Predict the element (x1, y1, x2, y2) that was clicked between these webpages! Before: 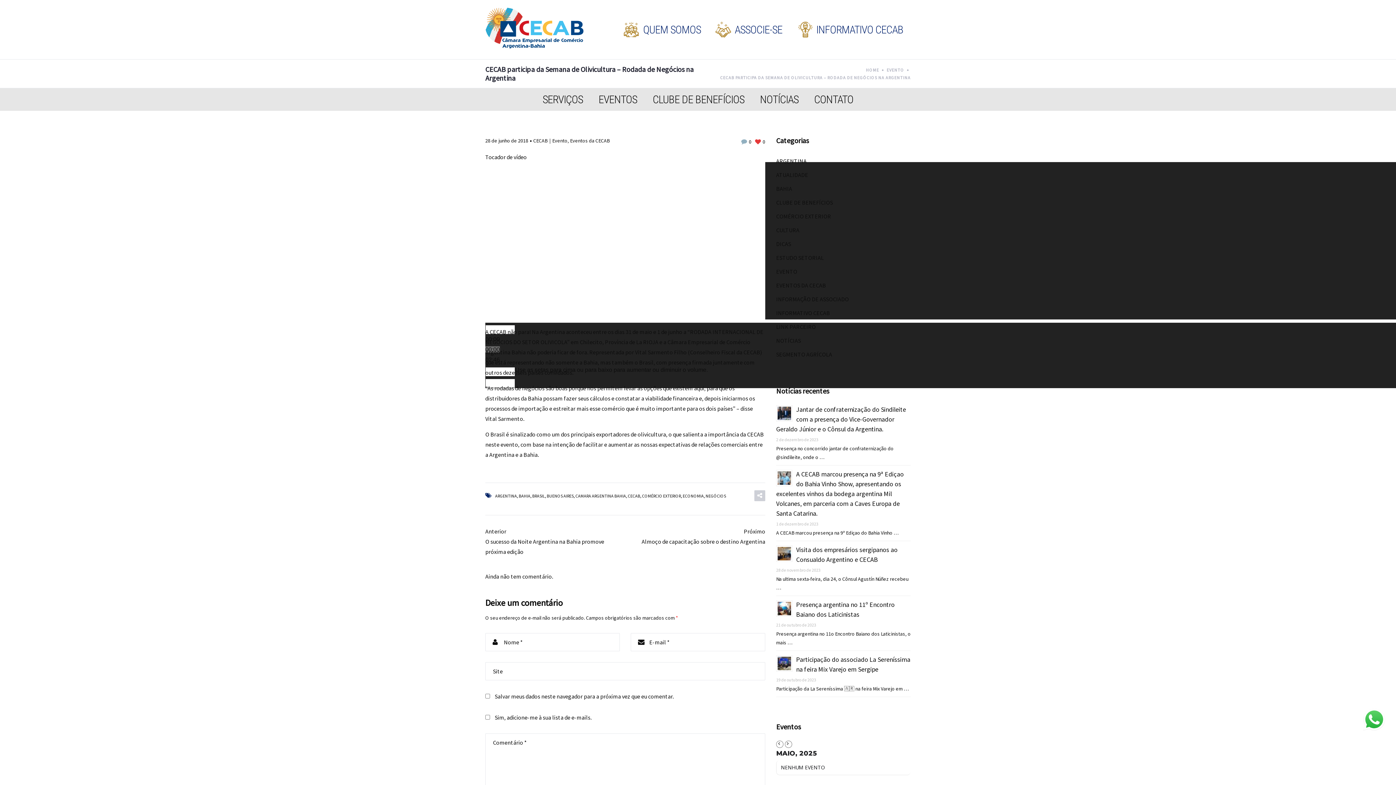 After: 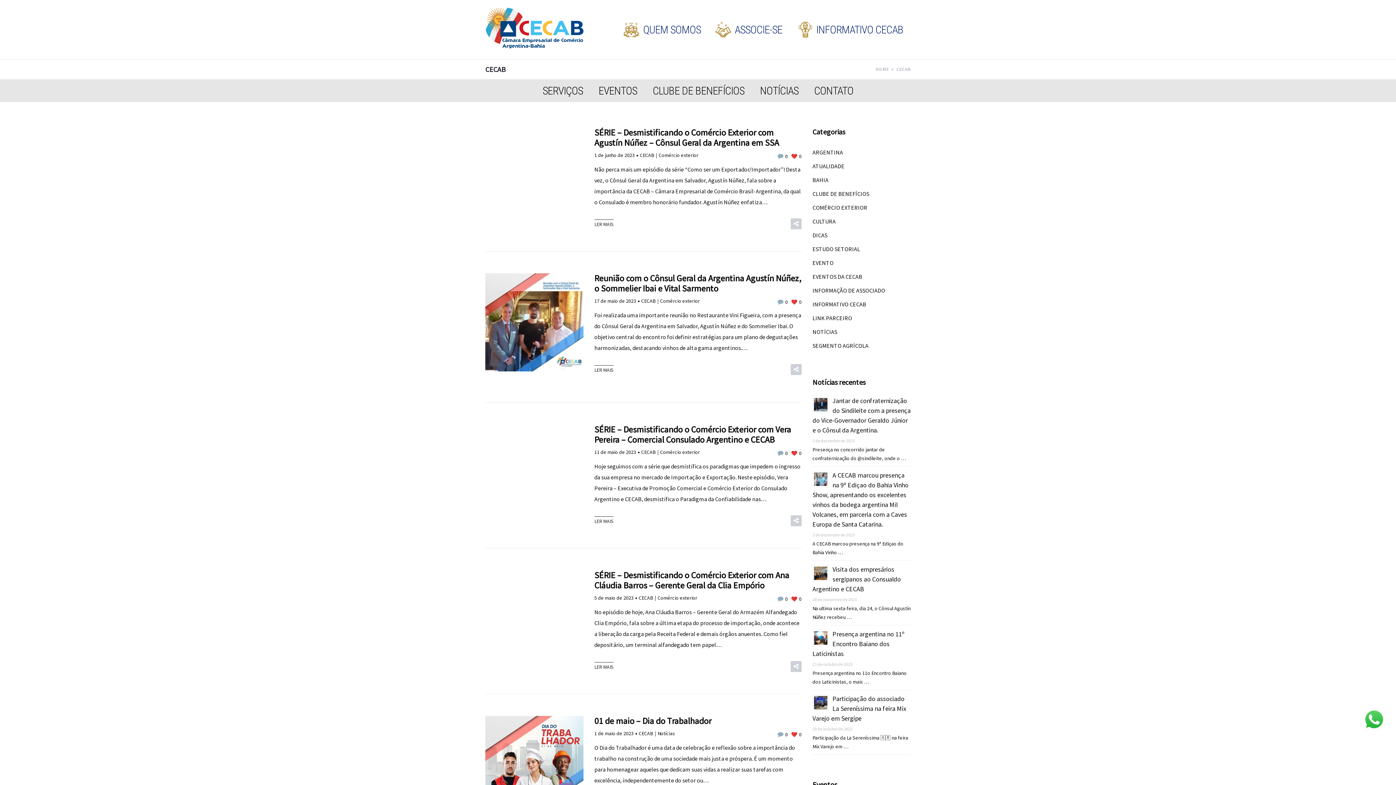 Action: label: CECAB bbox: (628, 493, 640, 498)